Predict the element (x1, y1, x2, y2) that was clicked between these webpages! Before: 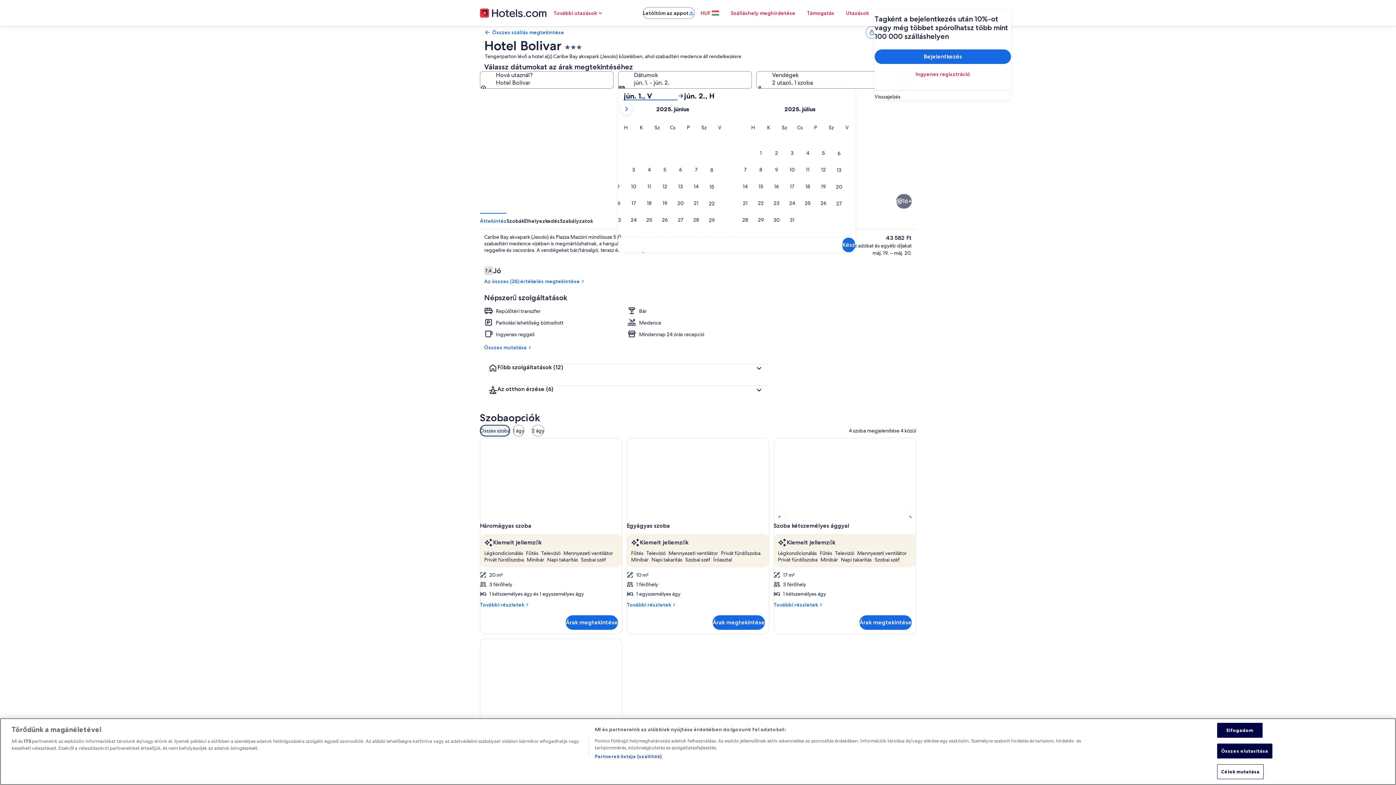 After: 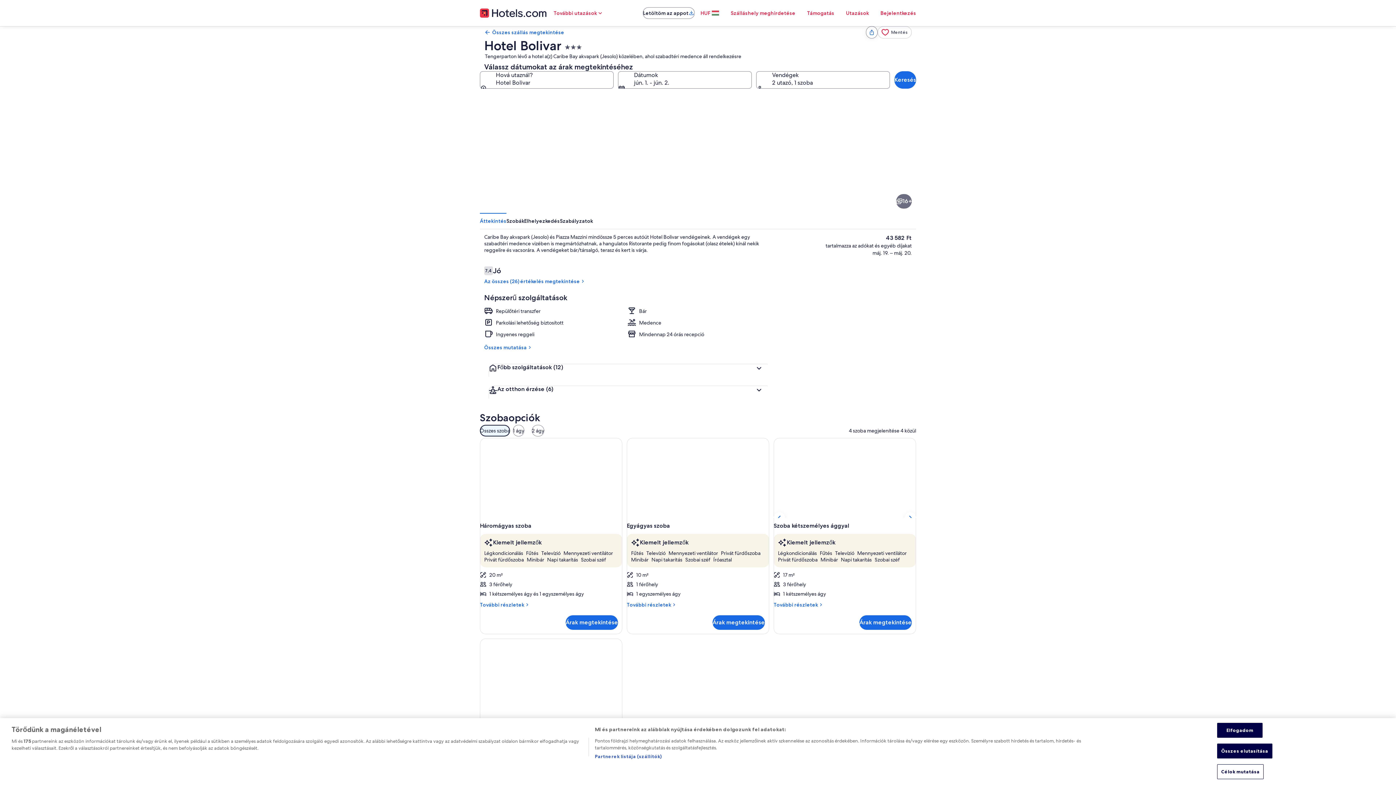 Action: bbox: (874, 93, 1011, 100) label: Visszajelzés